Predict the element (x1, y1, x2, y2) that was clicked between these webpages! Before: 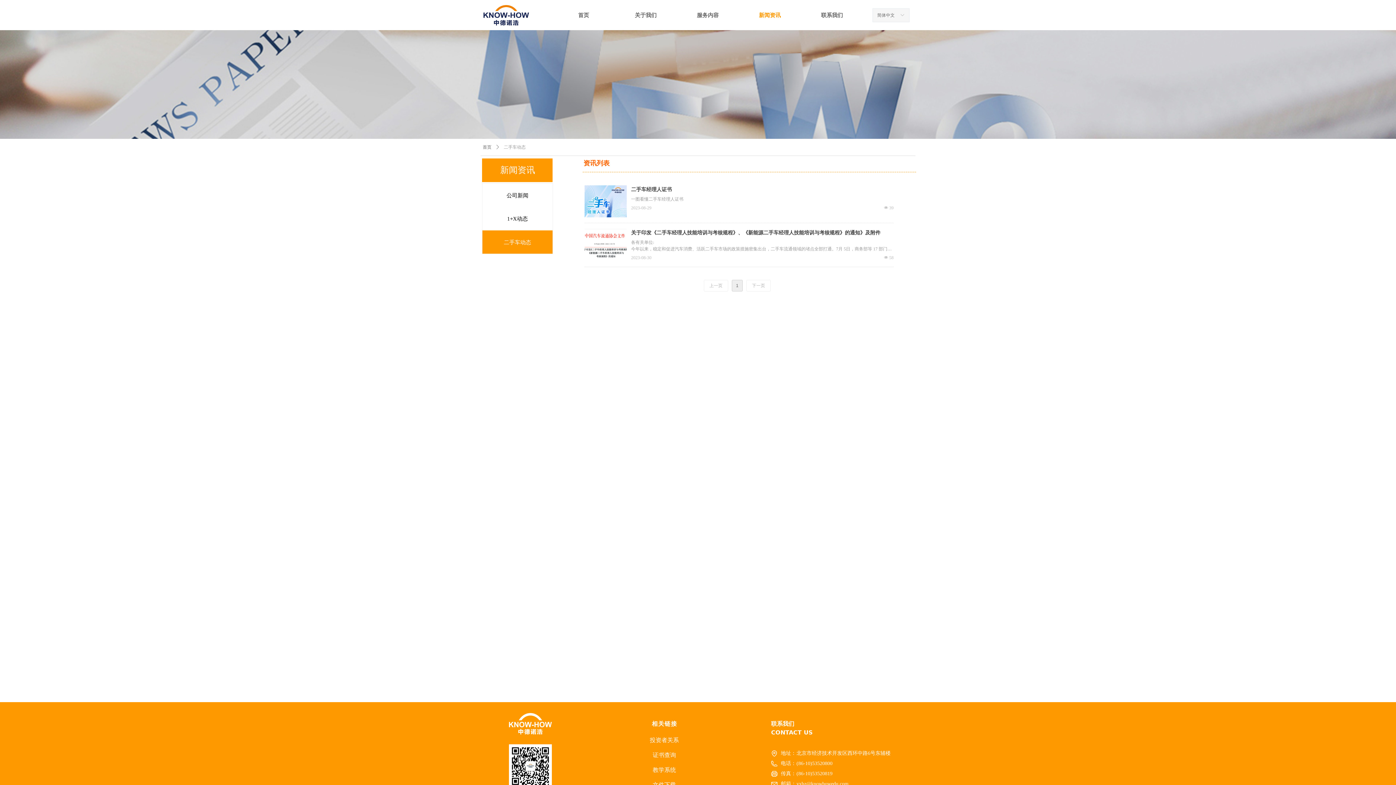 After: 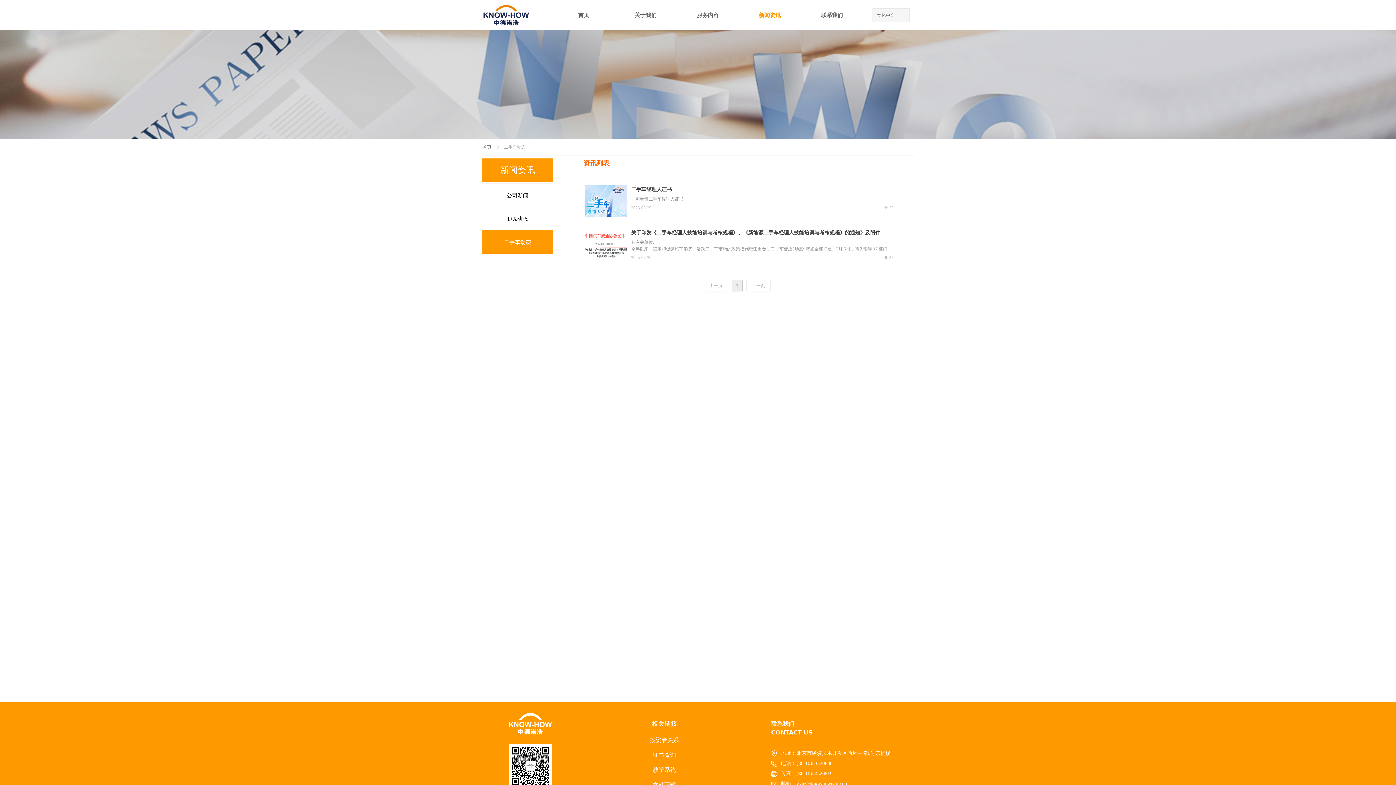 Action: bbox: (482, 230, 552, 253) label: 二手车动态